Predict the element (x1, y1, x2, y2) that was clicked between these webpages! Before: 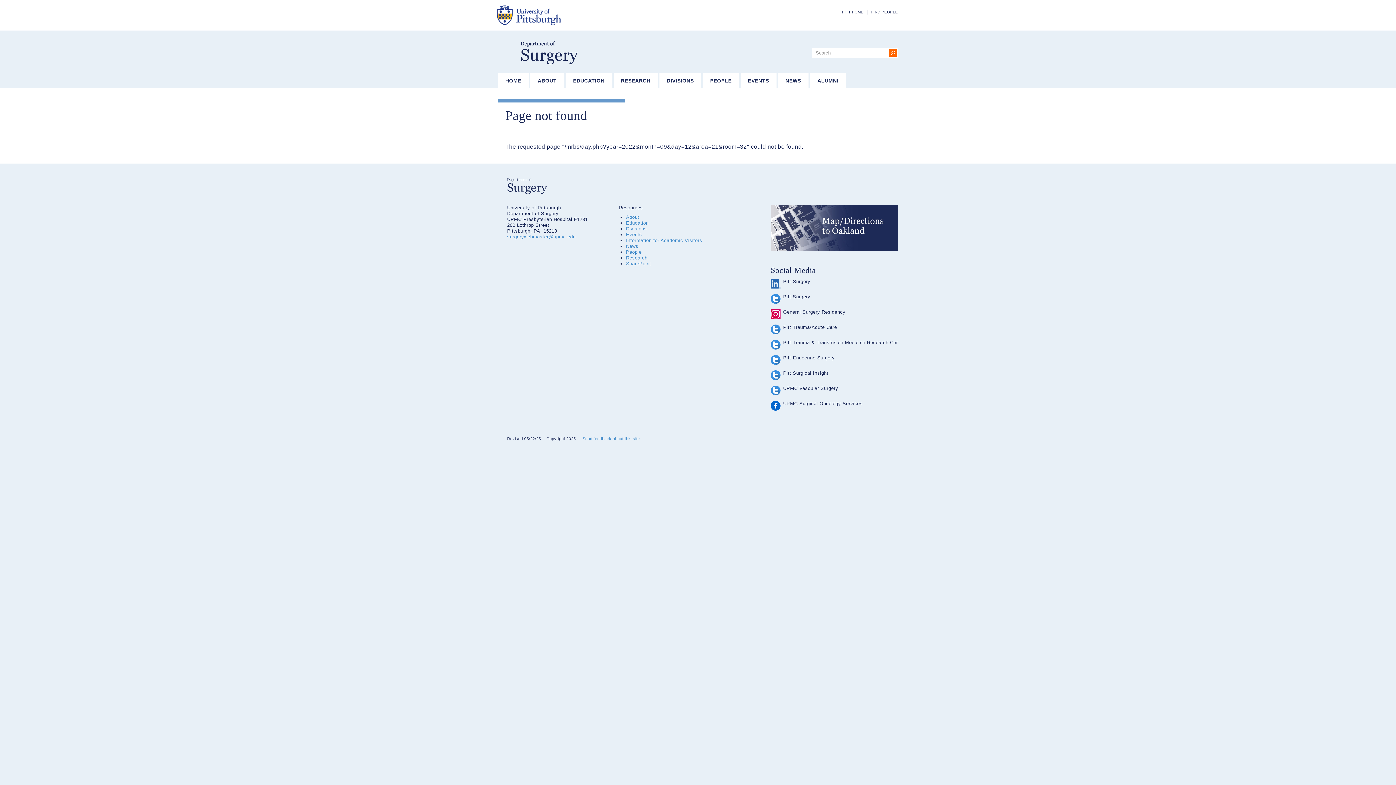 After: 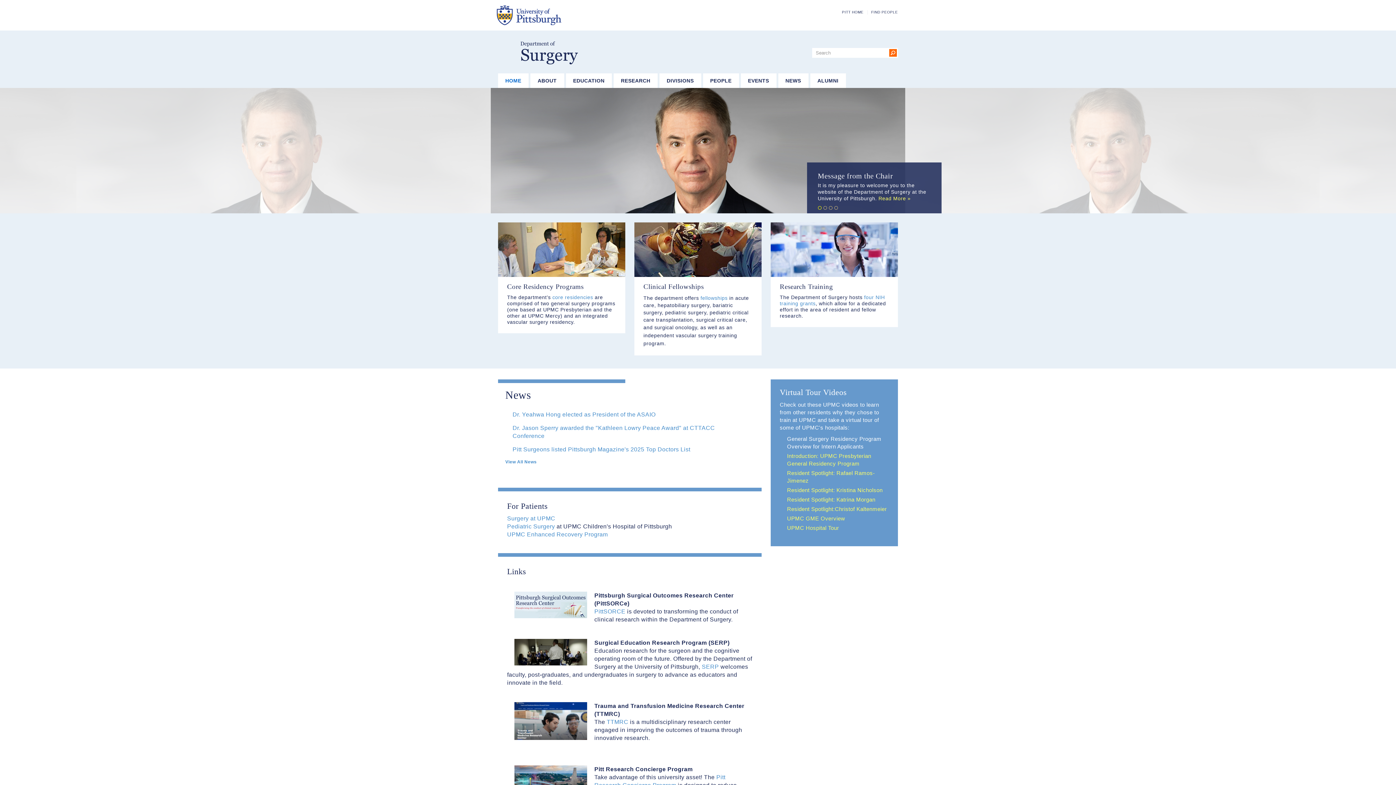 Action: bbox: (507, 183, 547, 188)